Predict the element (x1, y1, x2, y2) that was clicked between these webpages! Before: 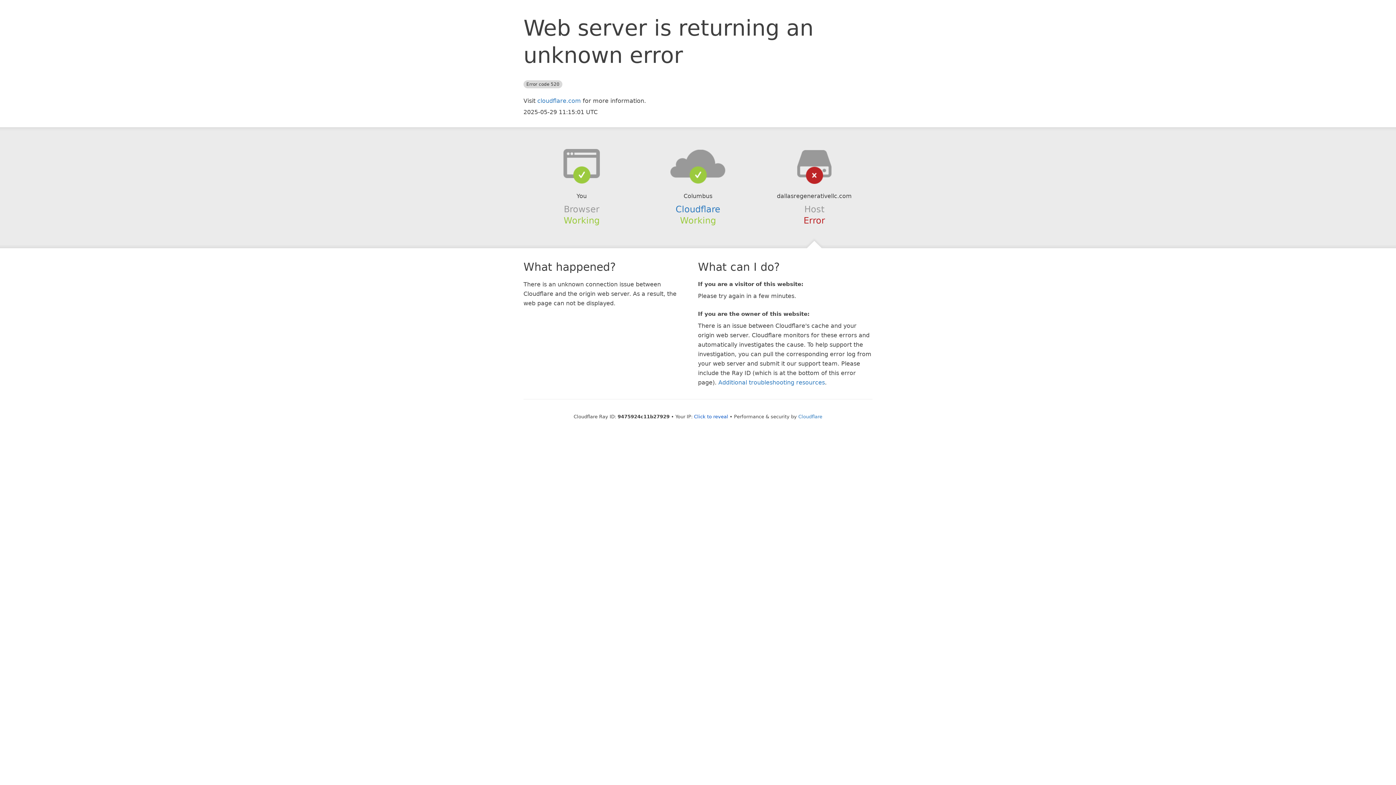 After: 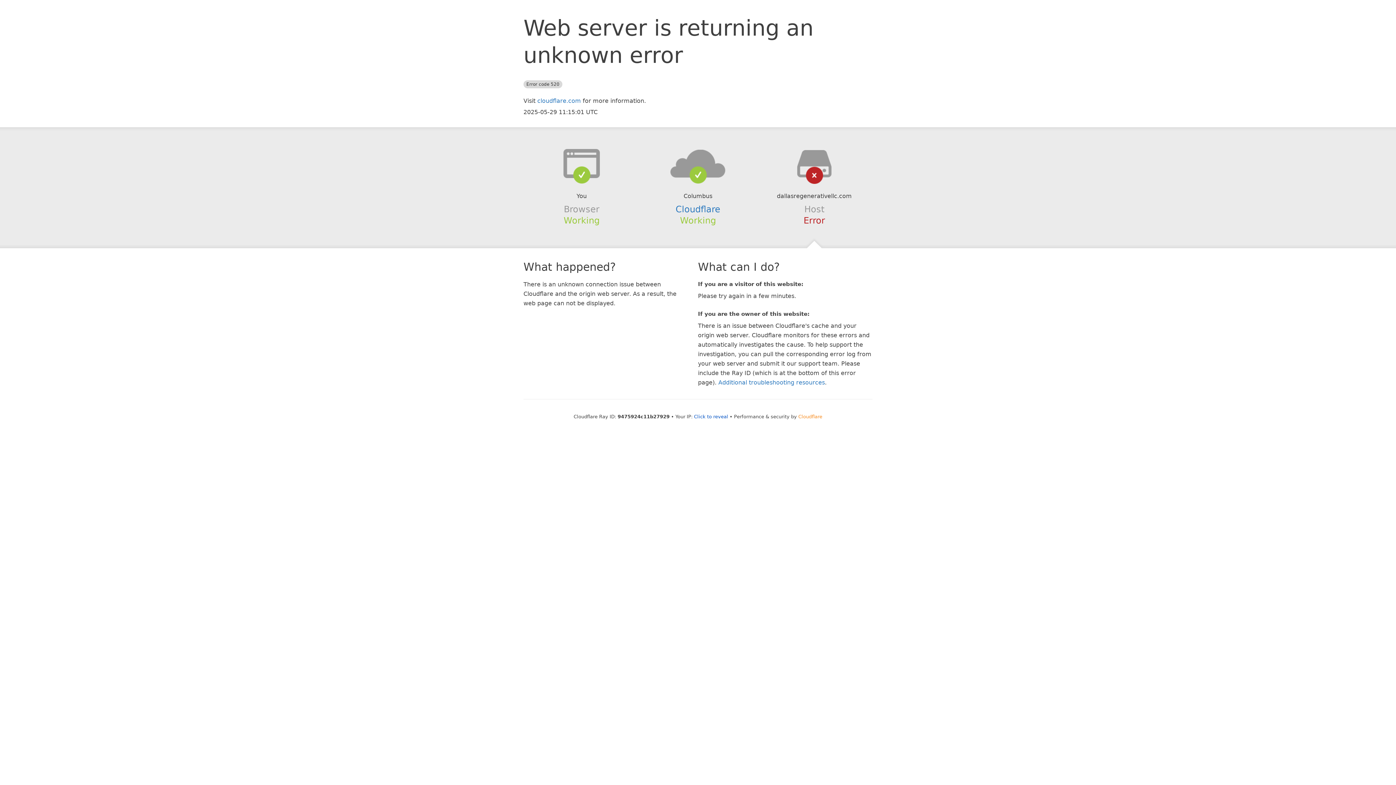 Action: bbox: (798, 414, 822, 419) label: Cloudflare